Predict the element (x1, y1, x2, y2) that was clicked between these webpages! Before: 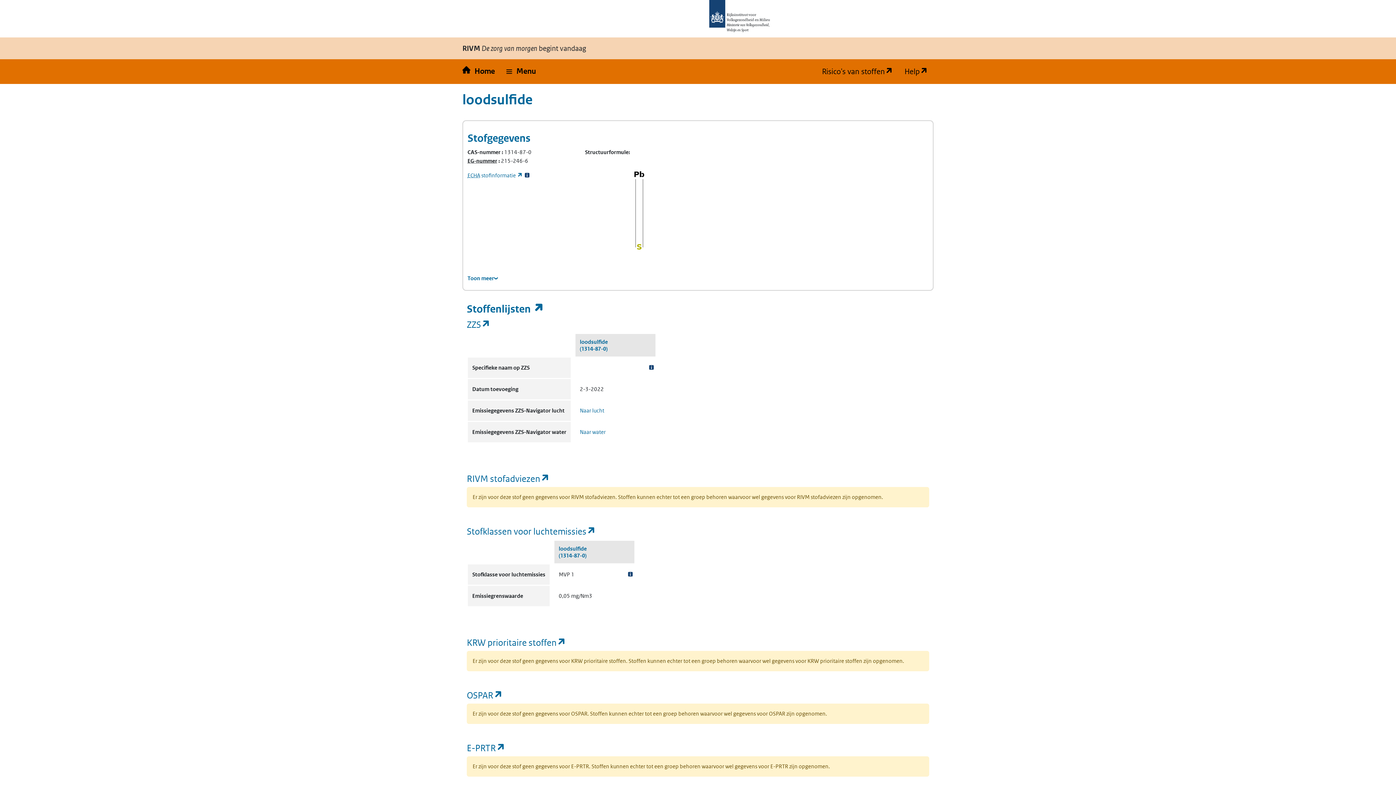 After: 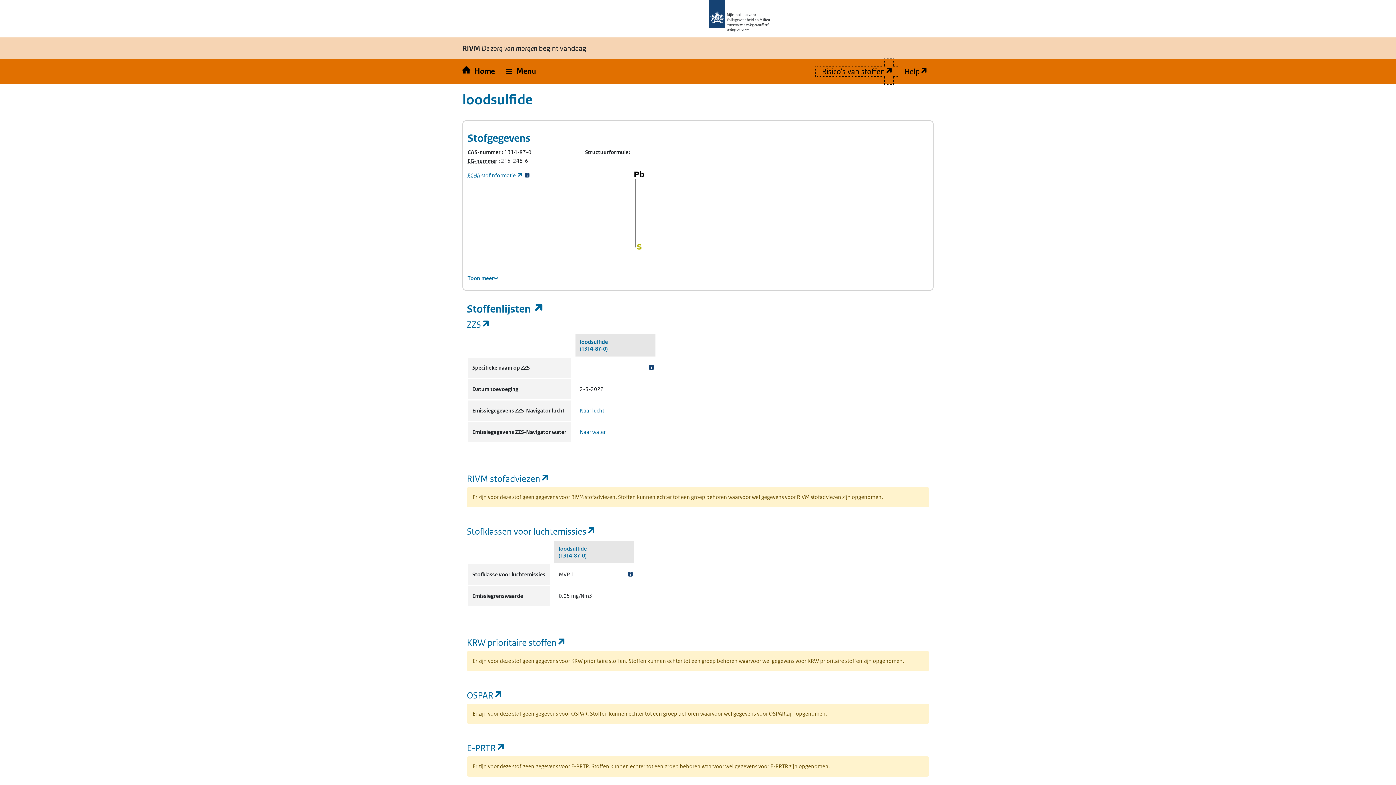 Action: bbox: (816, 67, 898, 76) label: Risico's van stoffen
(opens in a new tab)